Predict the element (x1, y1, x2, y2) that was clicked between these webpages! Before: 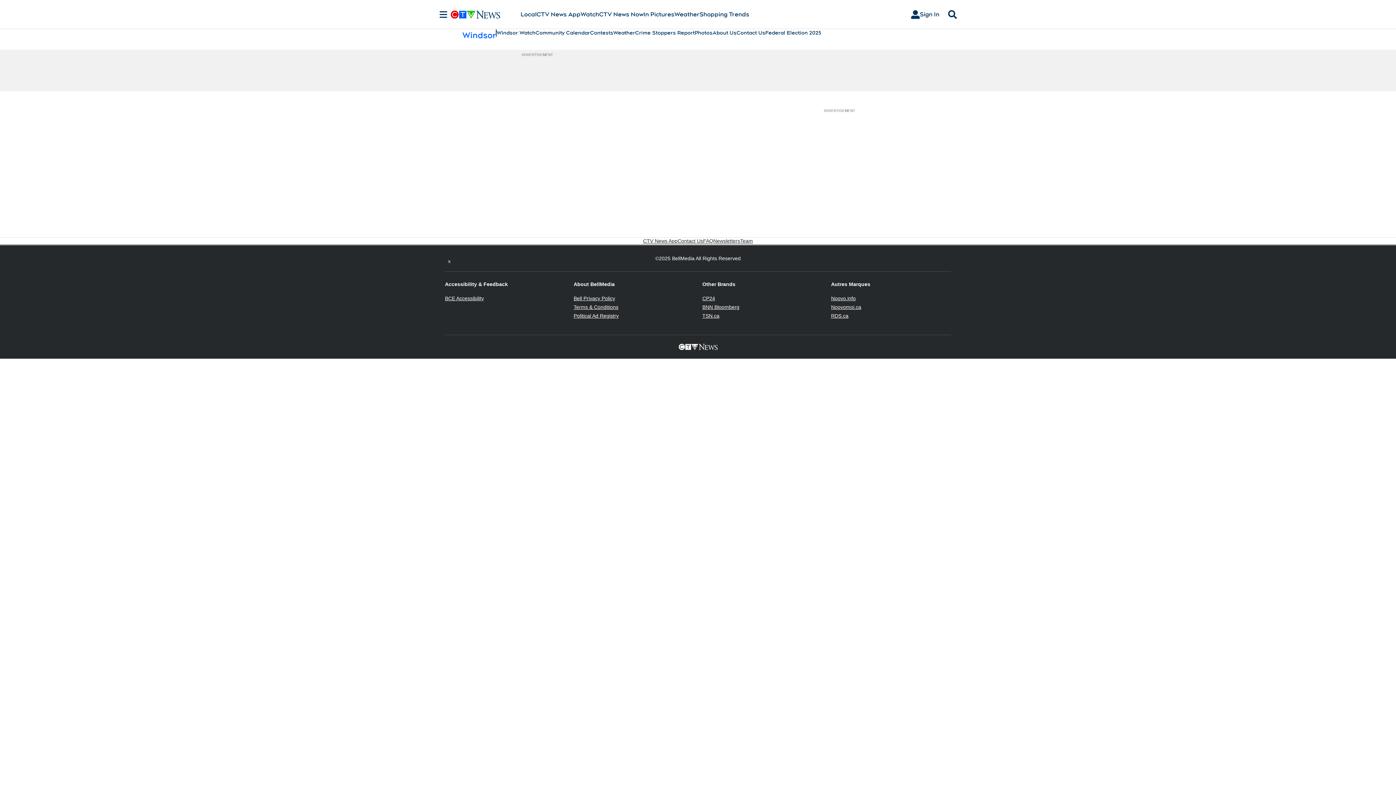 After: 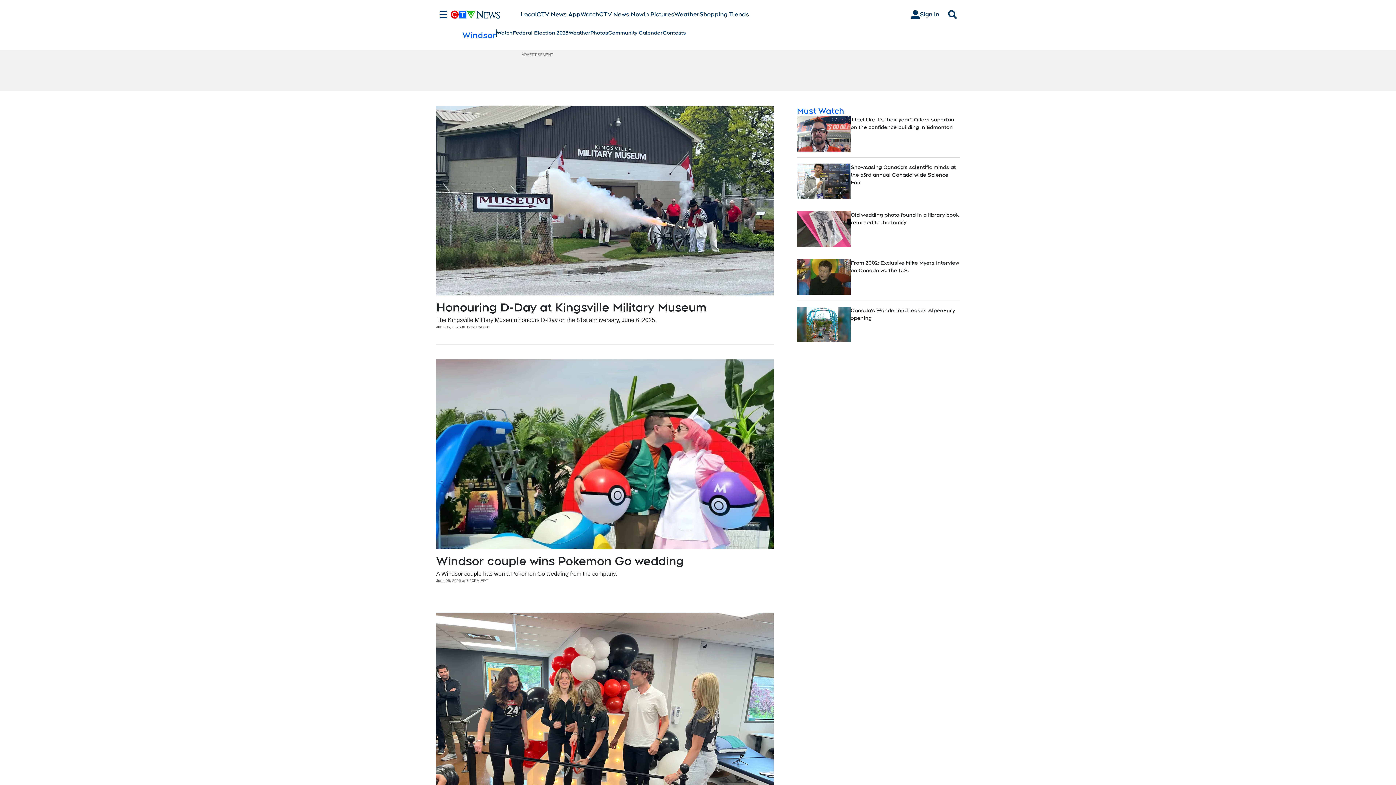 Action: label: Photos bbox: (694, 29, 712, 36)